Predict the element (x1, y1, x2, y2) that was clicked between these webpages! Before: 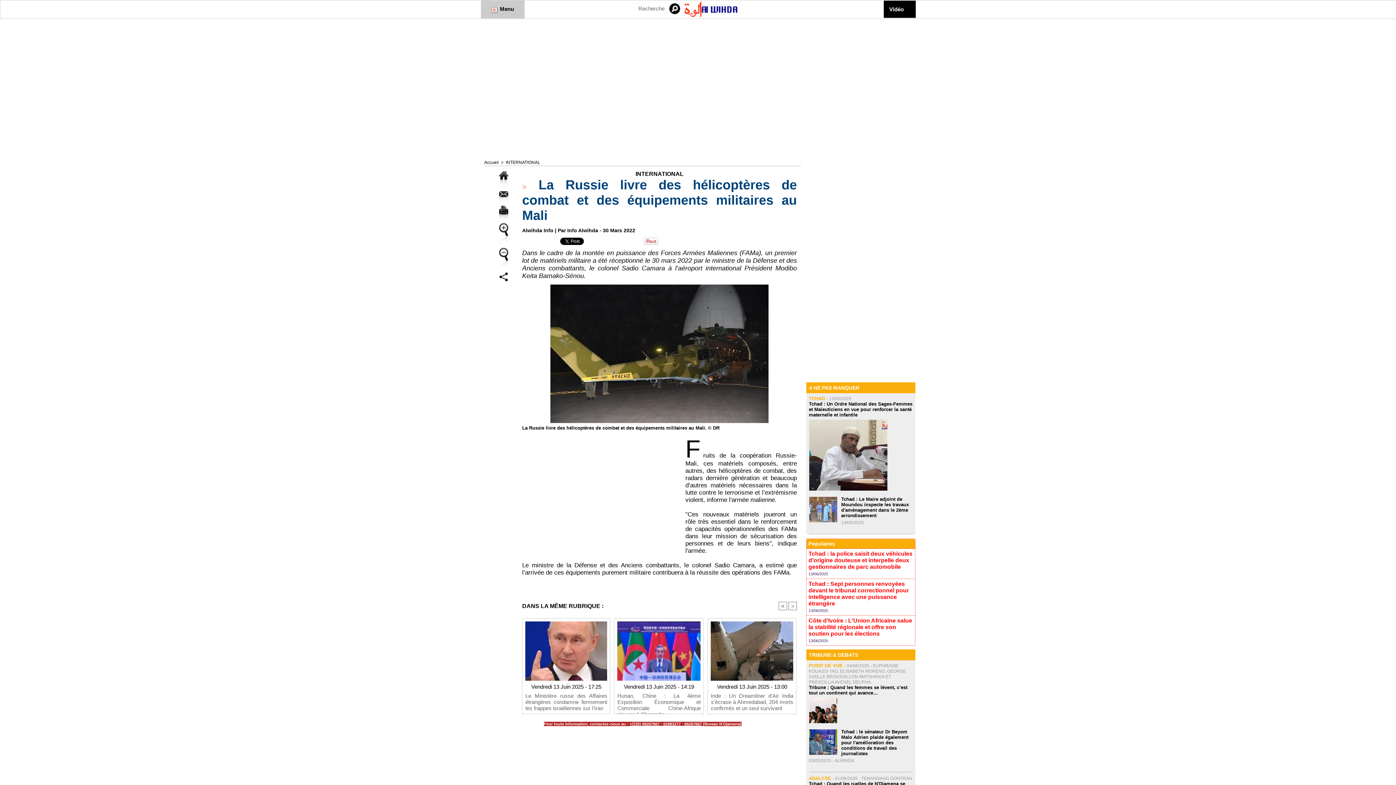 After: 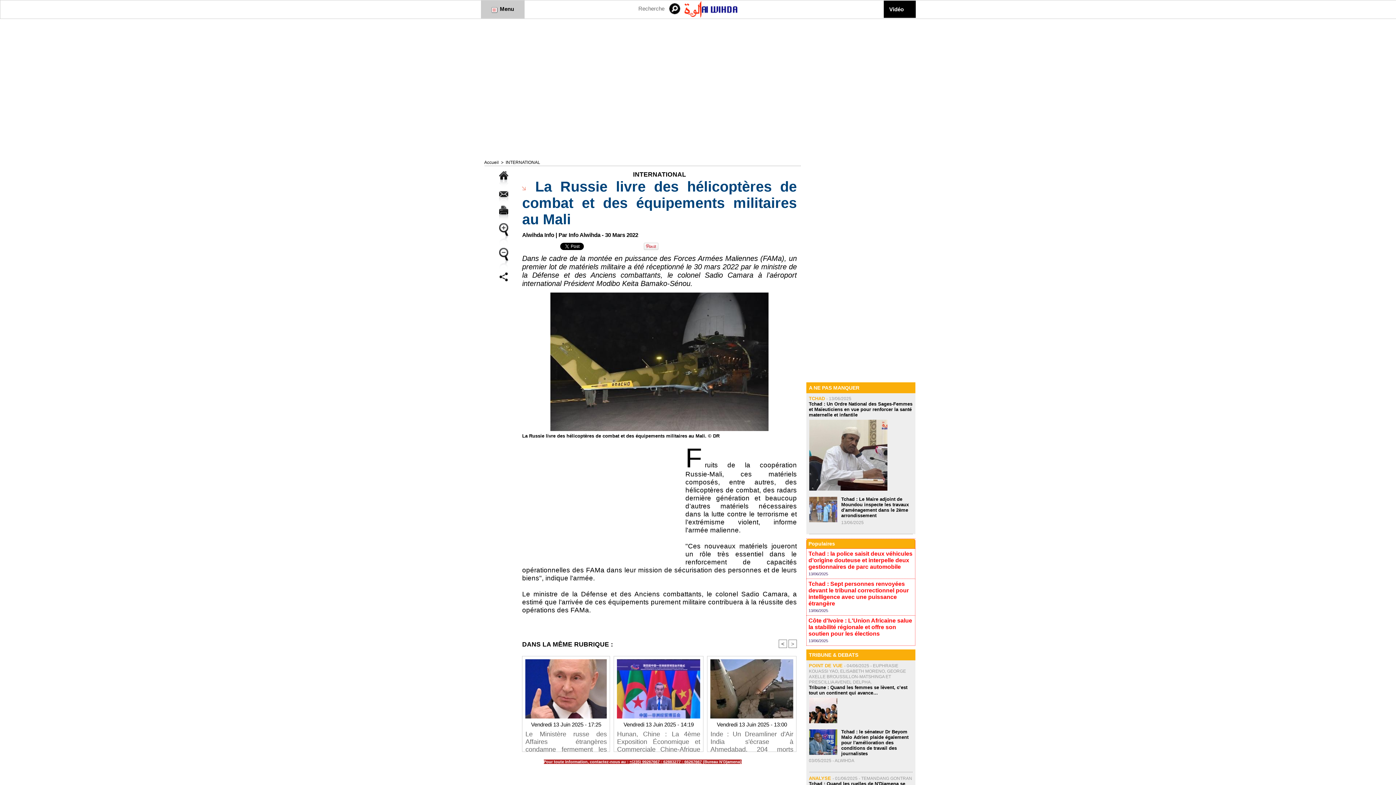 Action: bbox: (499, 231, 508, 238)